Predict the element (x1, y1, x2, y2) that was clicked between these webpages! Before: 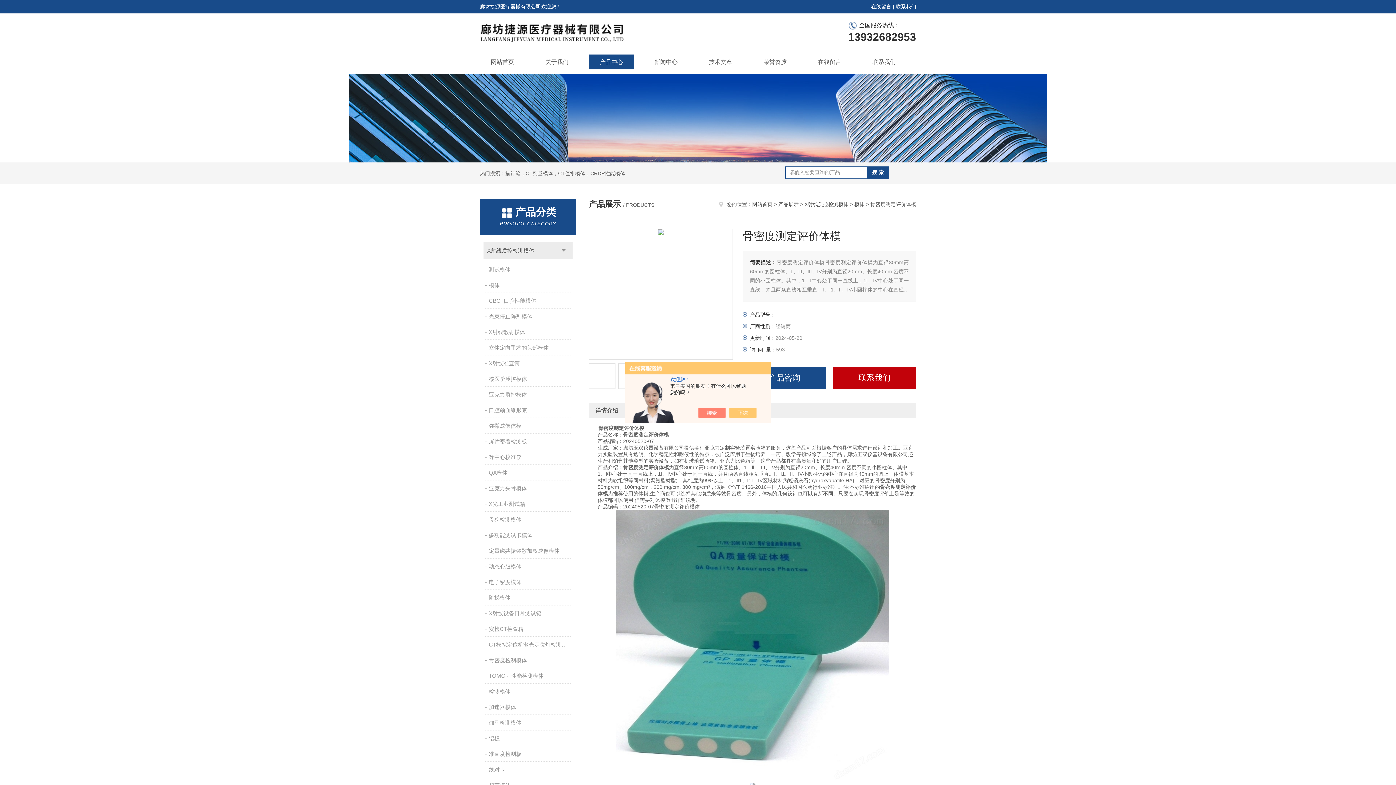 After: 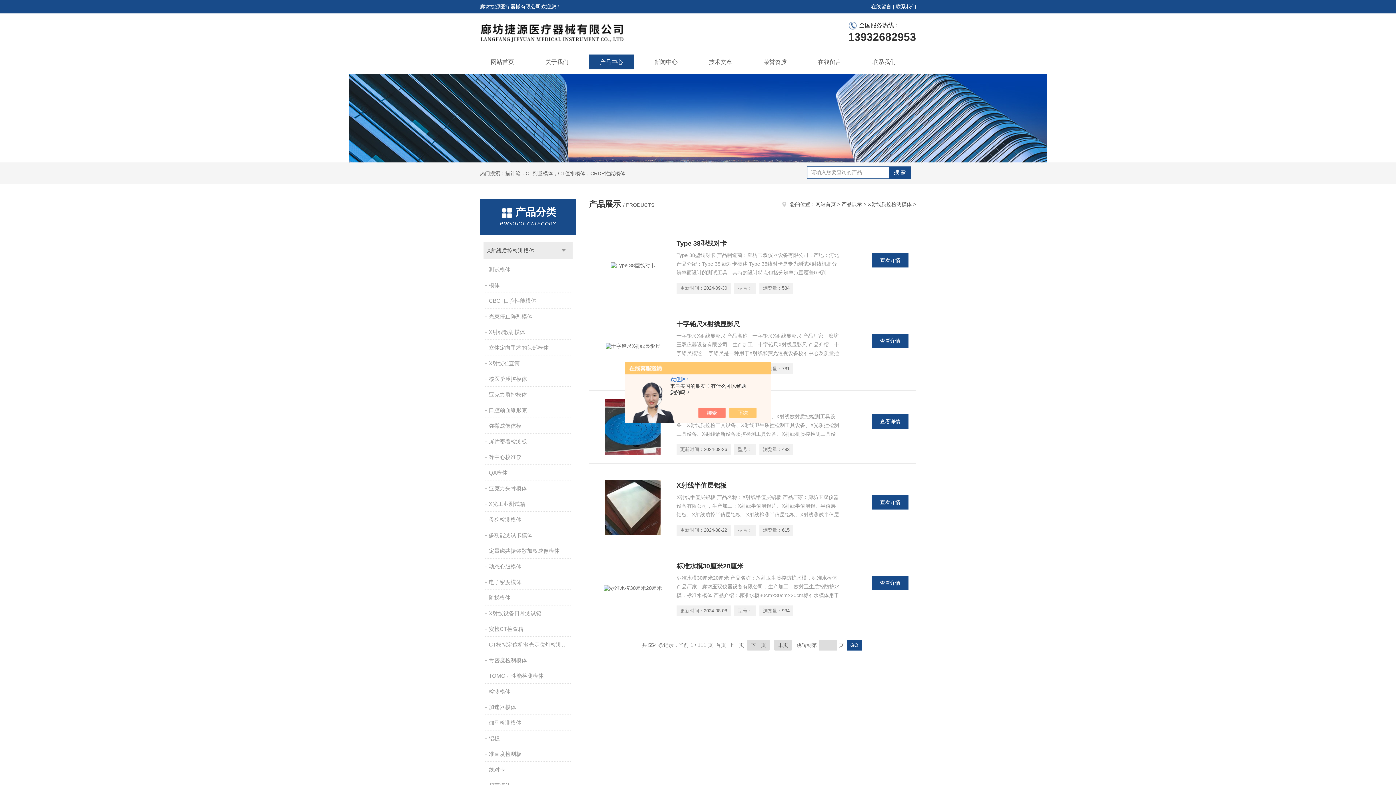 Action: bbox: (804, 201, 848, 207) label: X射线质控检测模体